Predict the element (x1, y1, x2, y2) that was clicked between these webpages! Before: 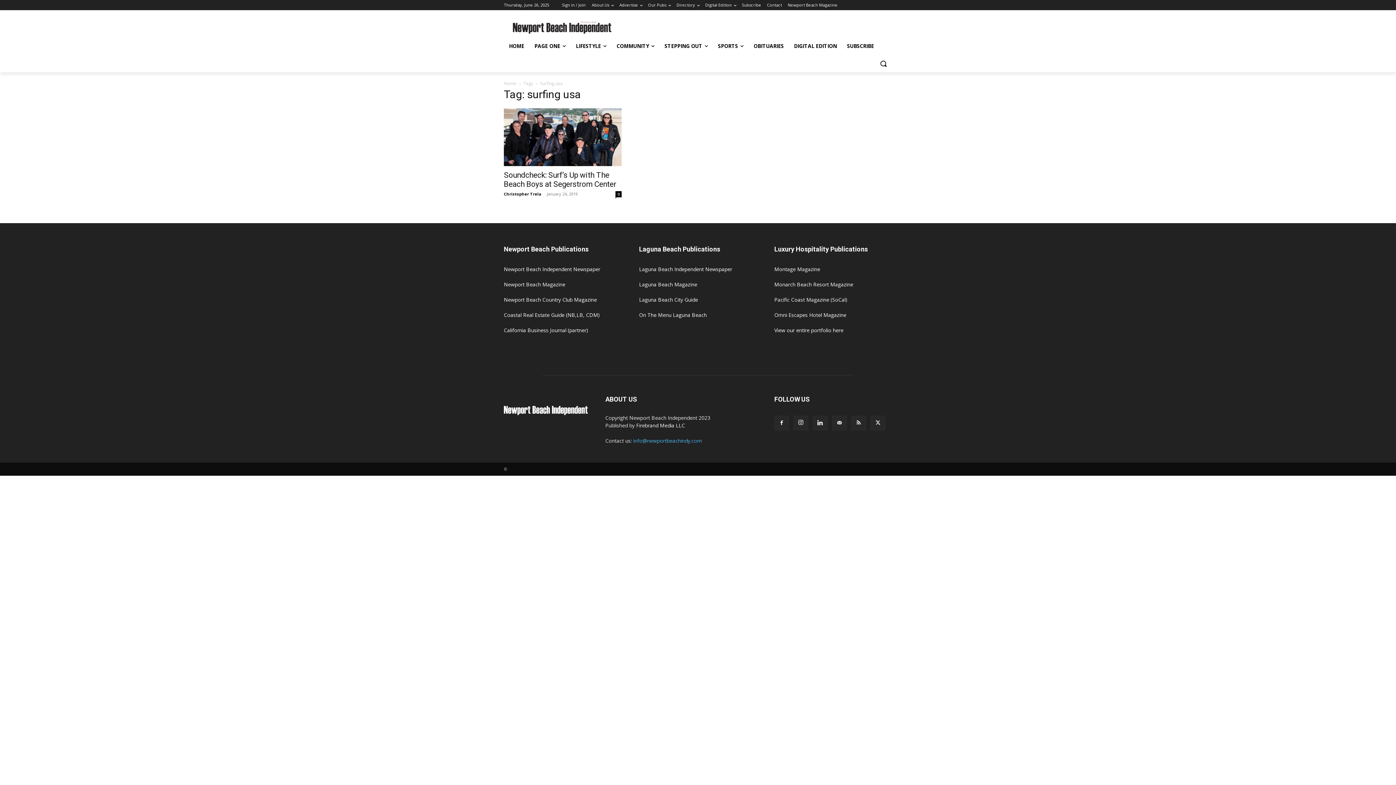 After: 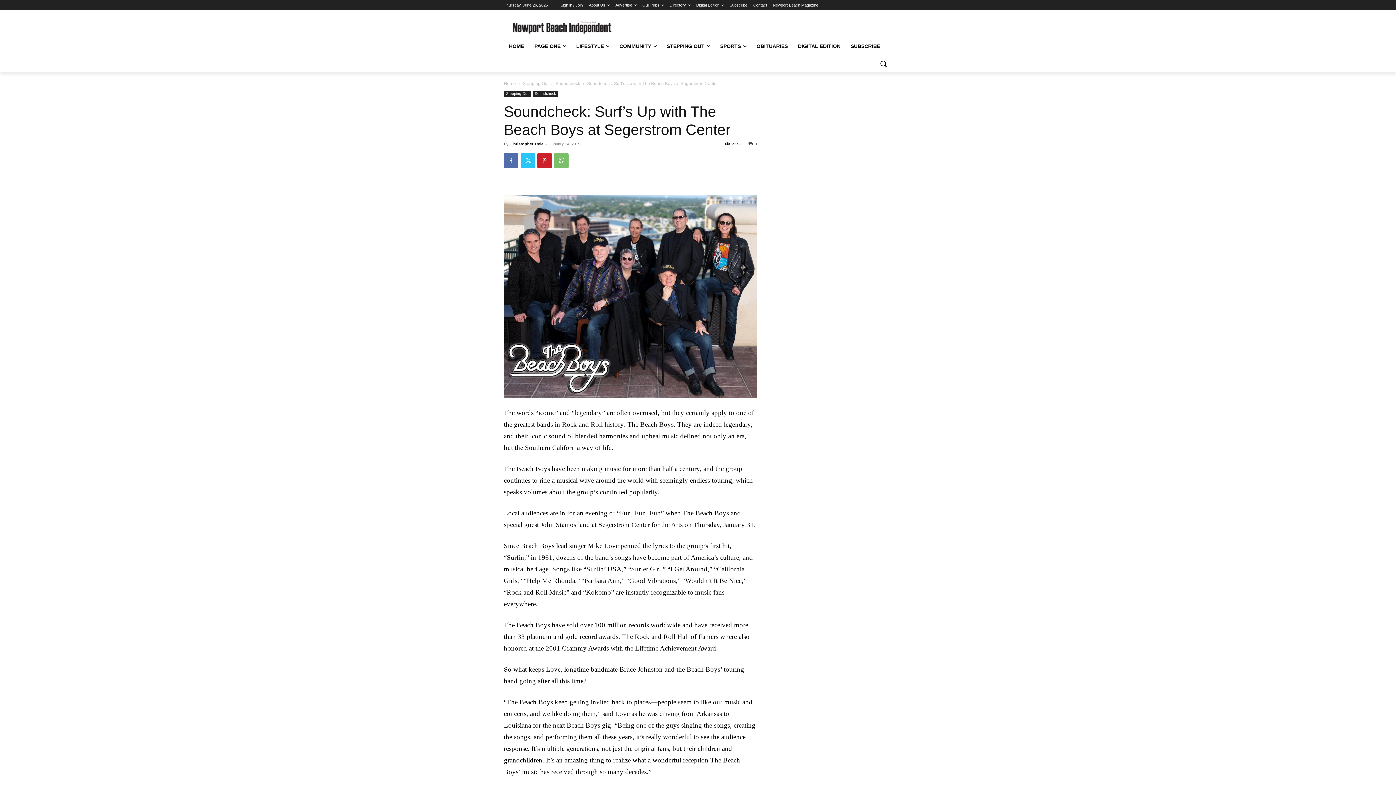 Action: bbox: (504, 108, 621, 166)